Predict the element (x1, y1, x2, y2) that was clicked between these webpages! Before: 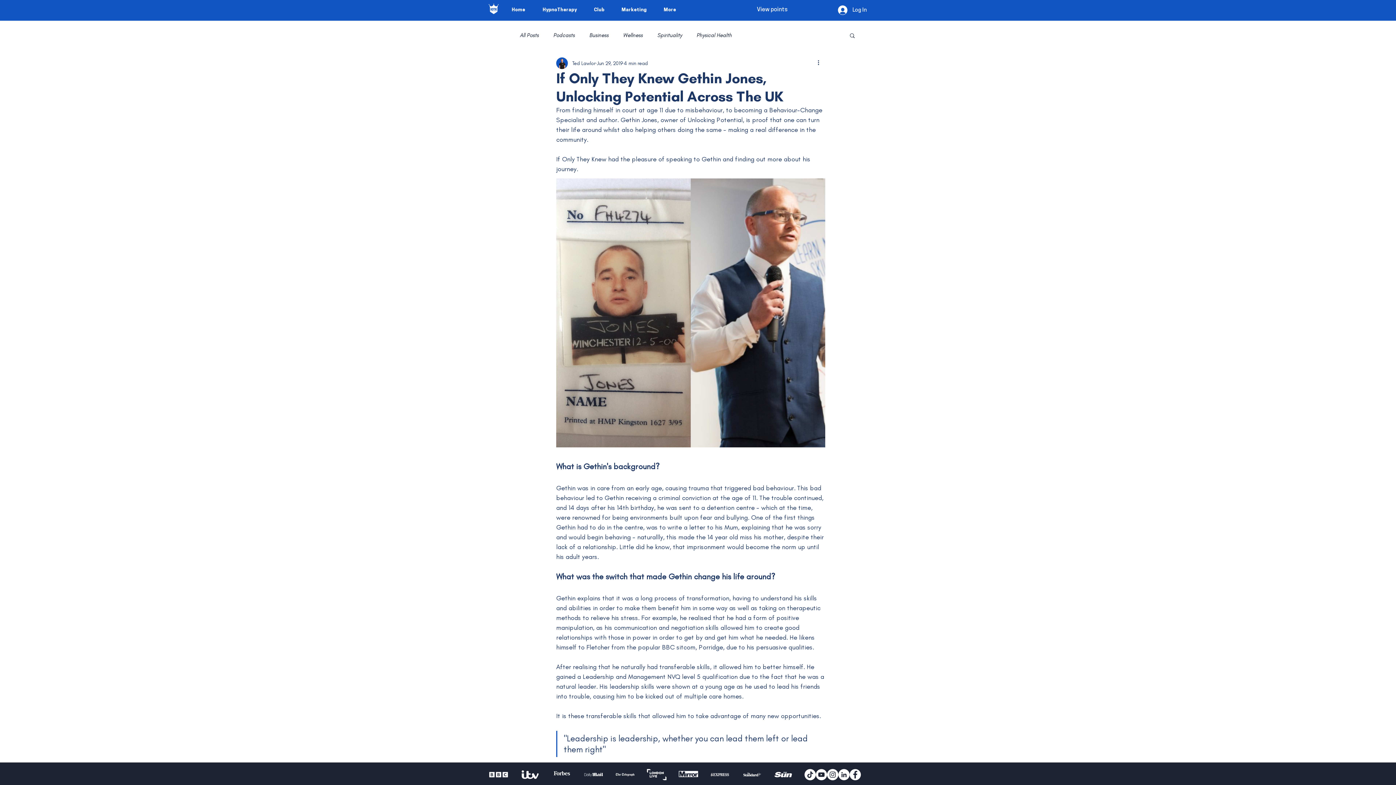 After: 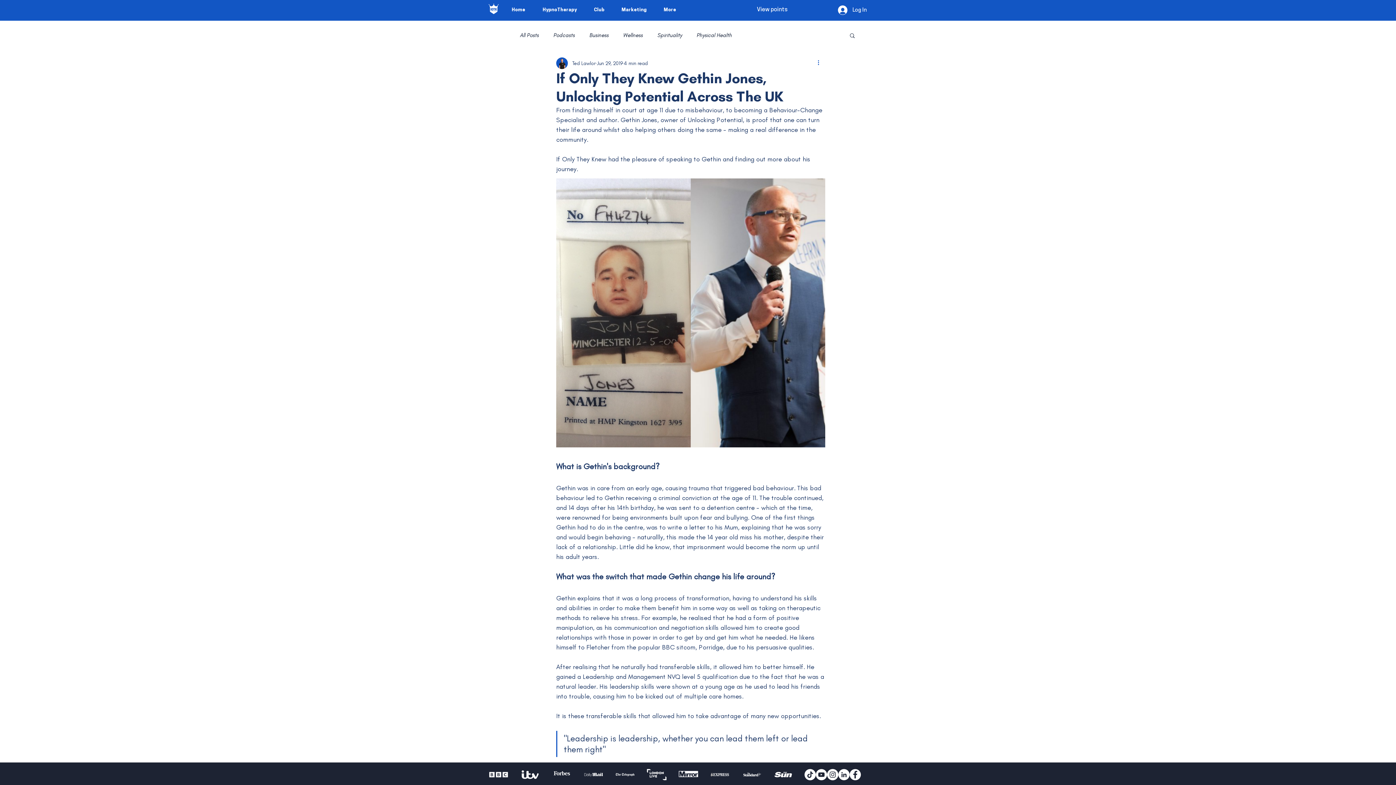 Action: label: More actions bbox: (816, 58, 825, 67)